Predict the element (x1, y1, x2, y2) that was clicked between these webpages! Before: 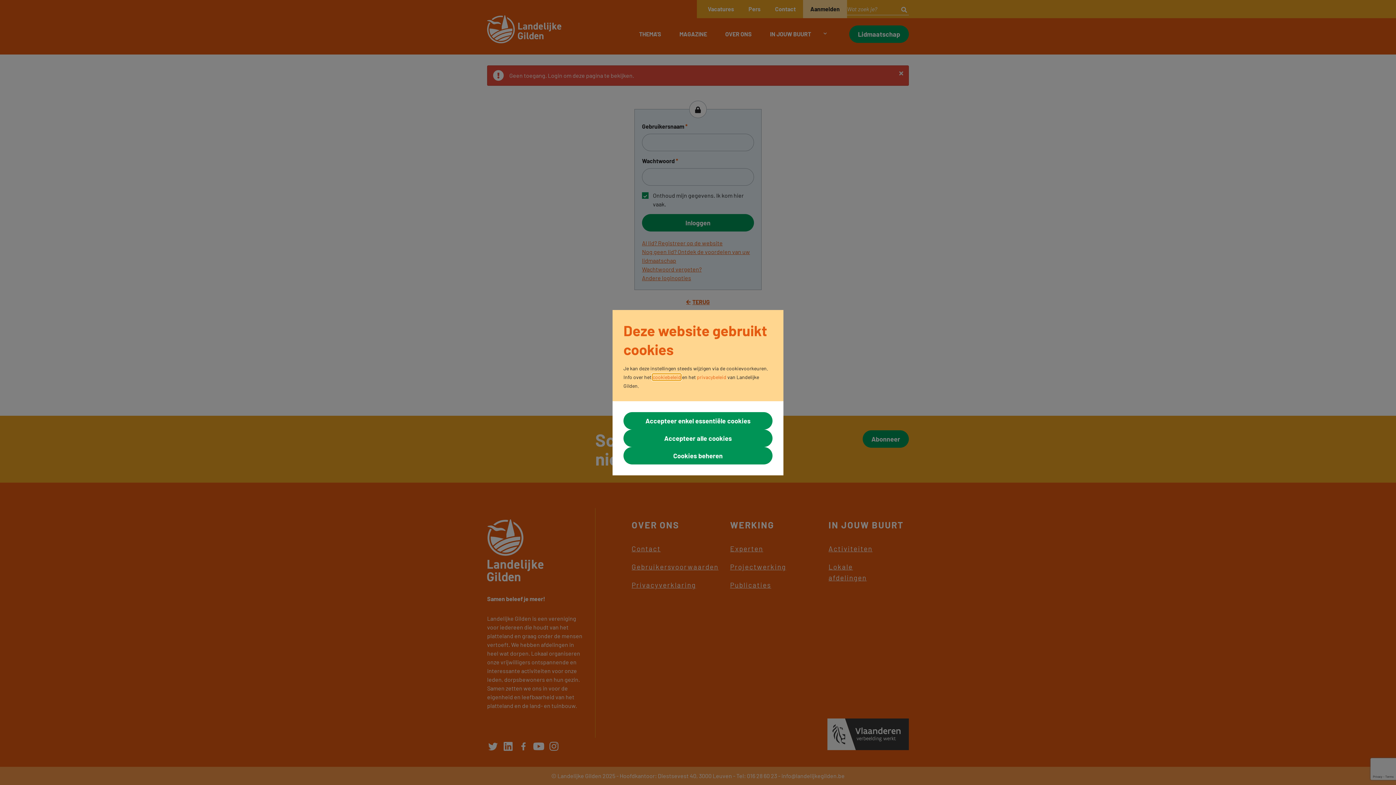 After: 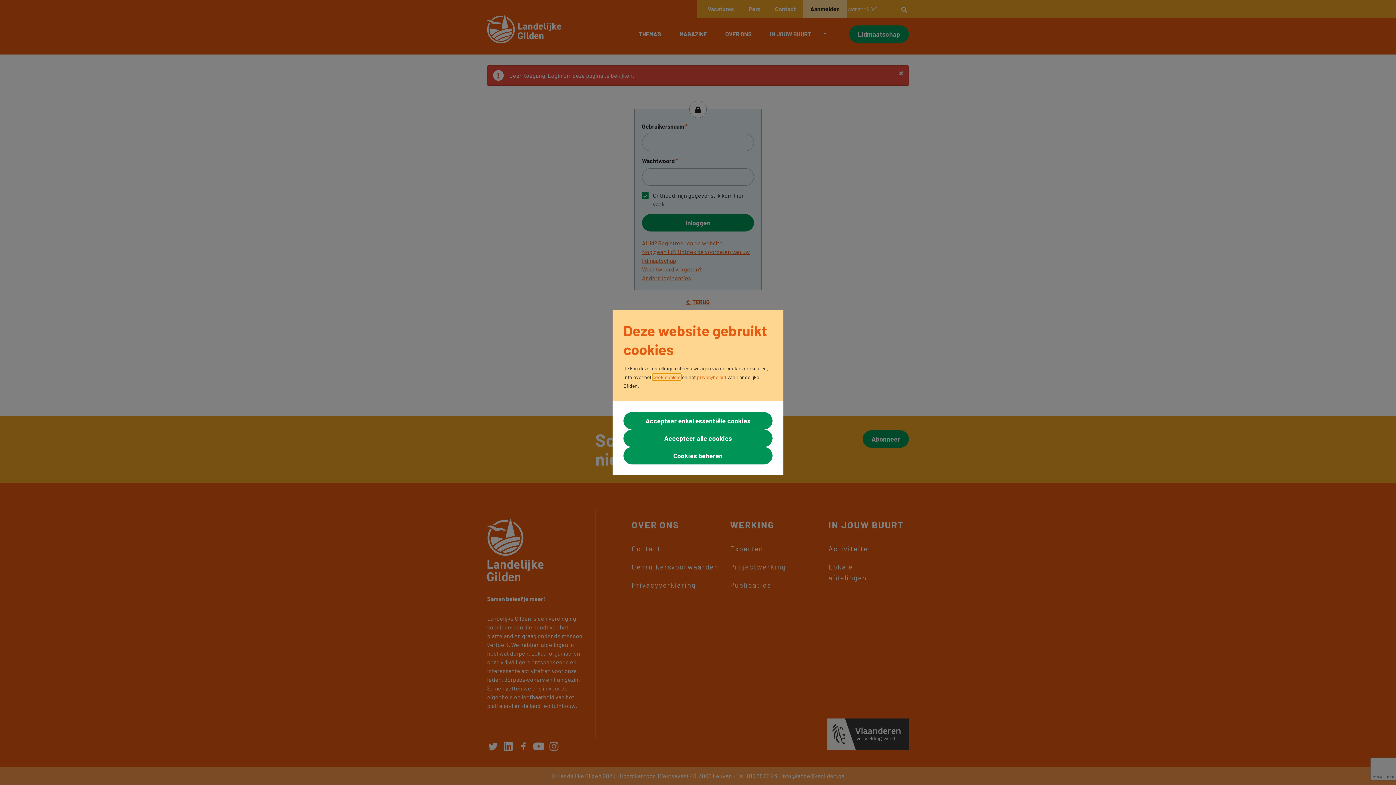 Action: label: privacybeleid bbox: (697, 374, 726, 380)